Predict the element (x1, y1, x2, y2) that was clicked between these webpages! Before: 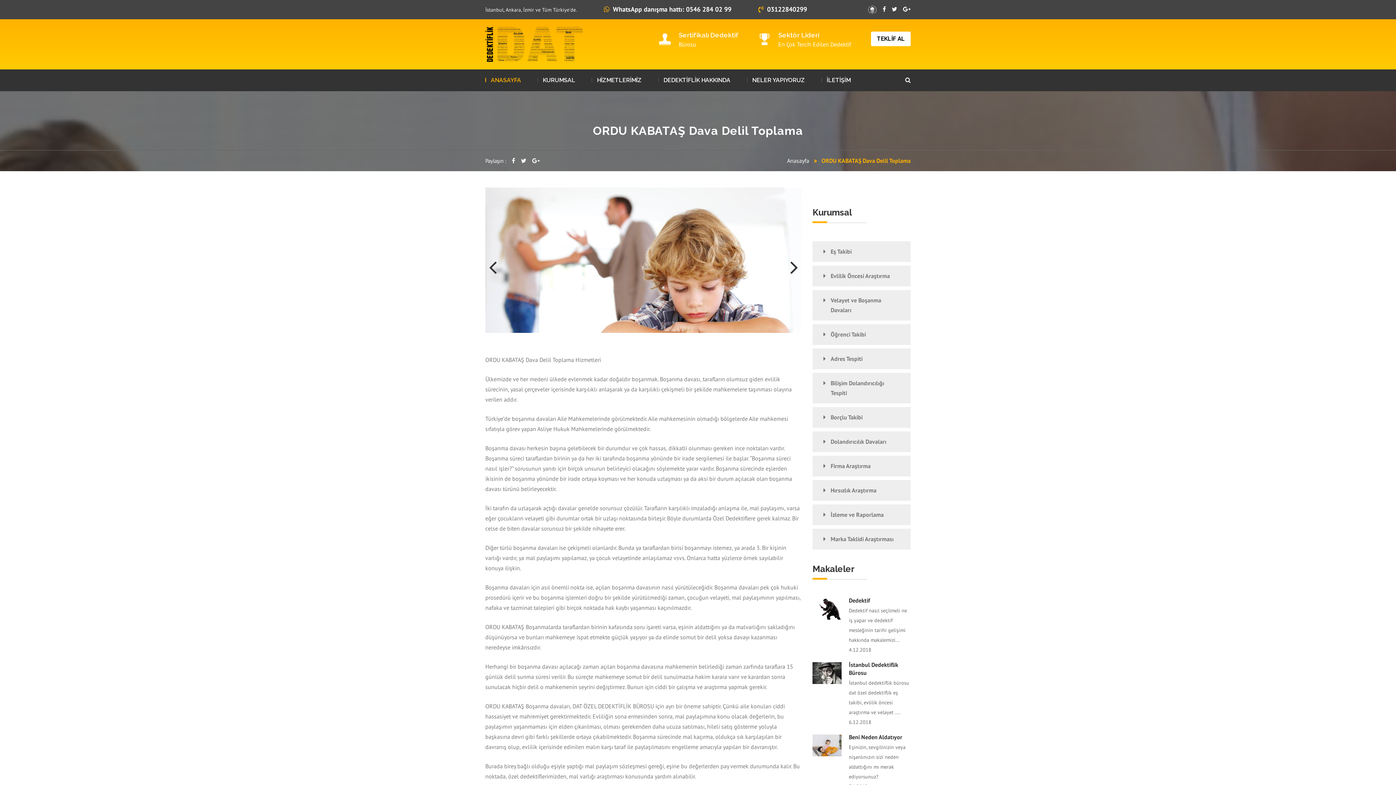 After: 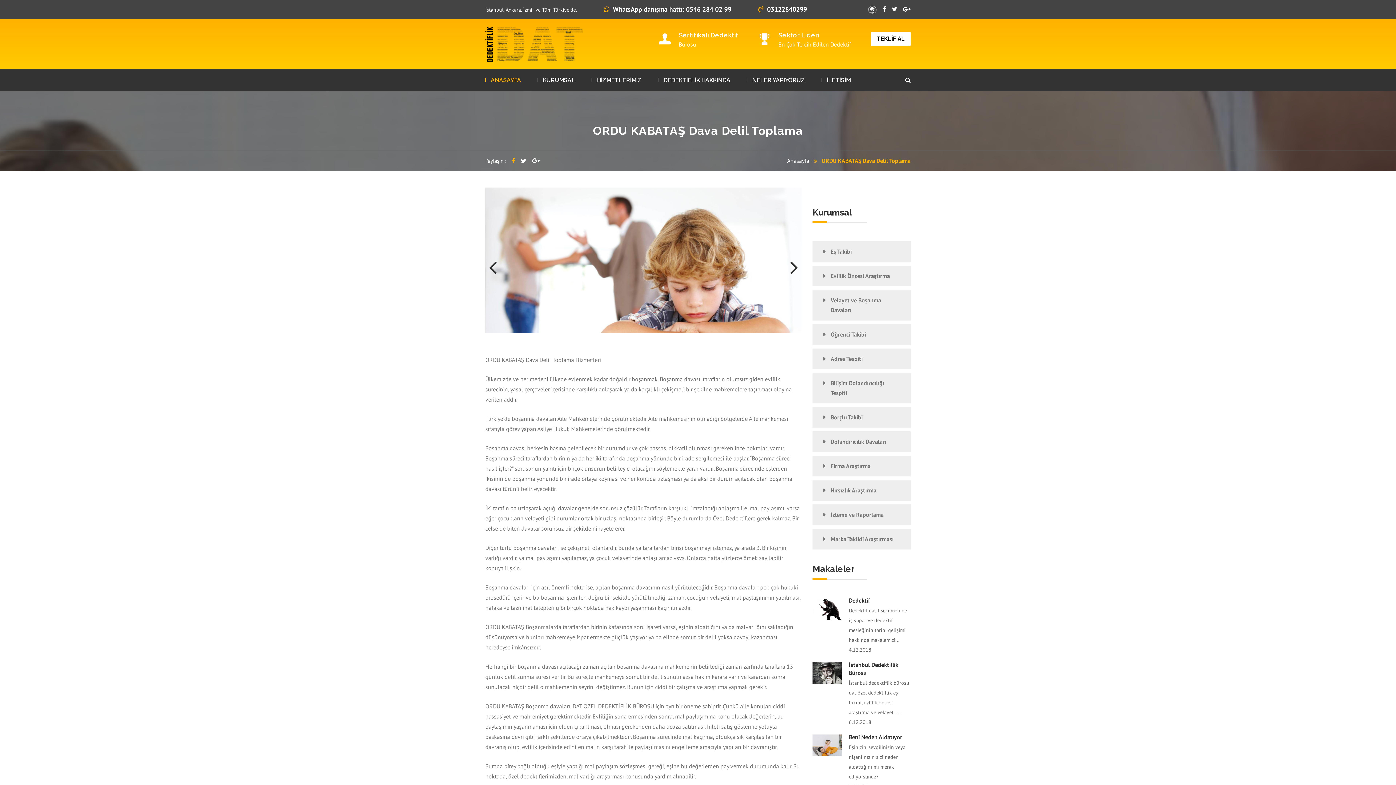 Action: bbox: (512, 156, 515, 165)